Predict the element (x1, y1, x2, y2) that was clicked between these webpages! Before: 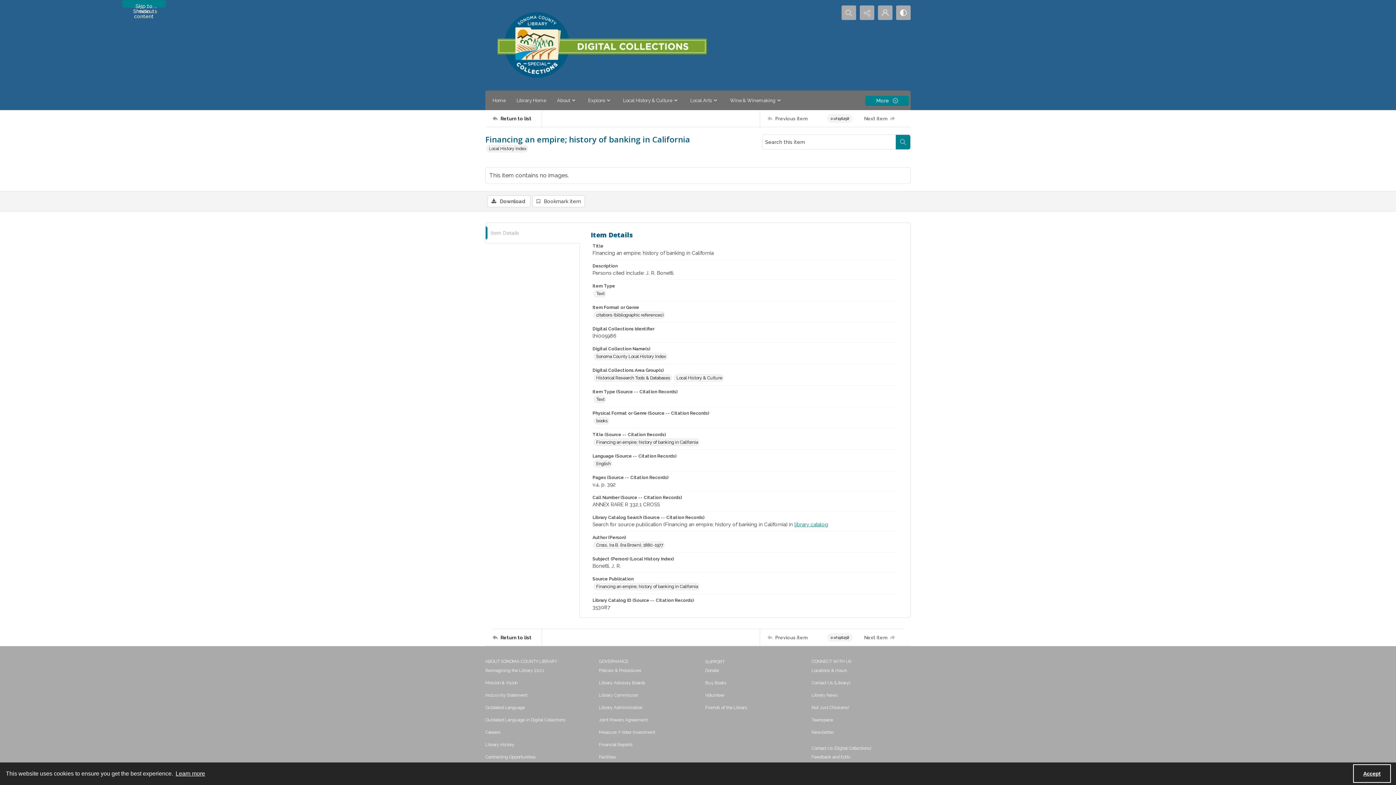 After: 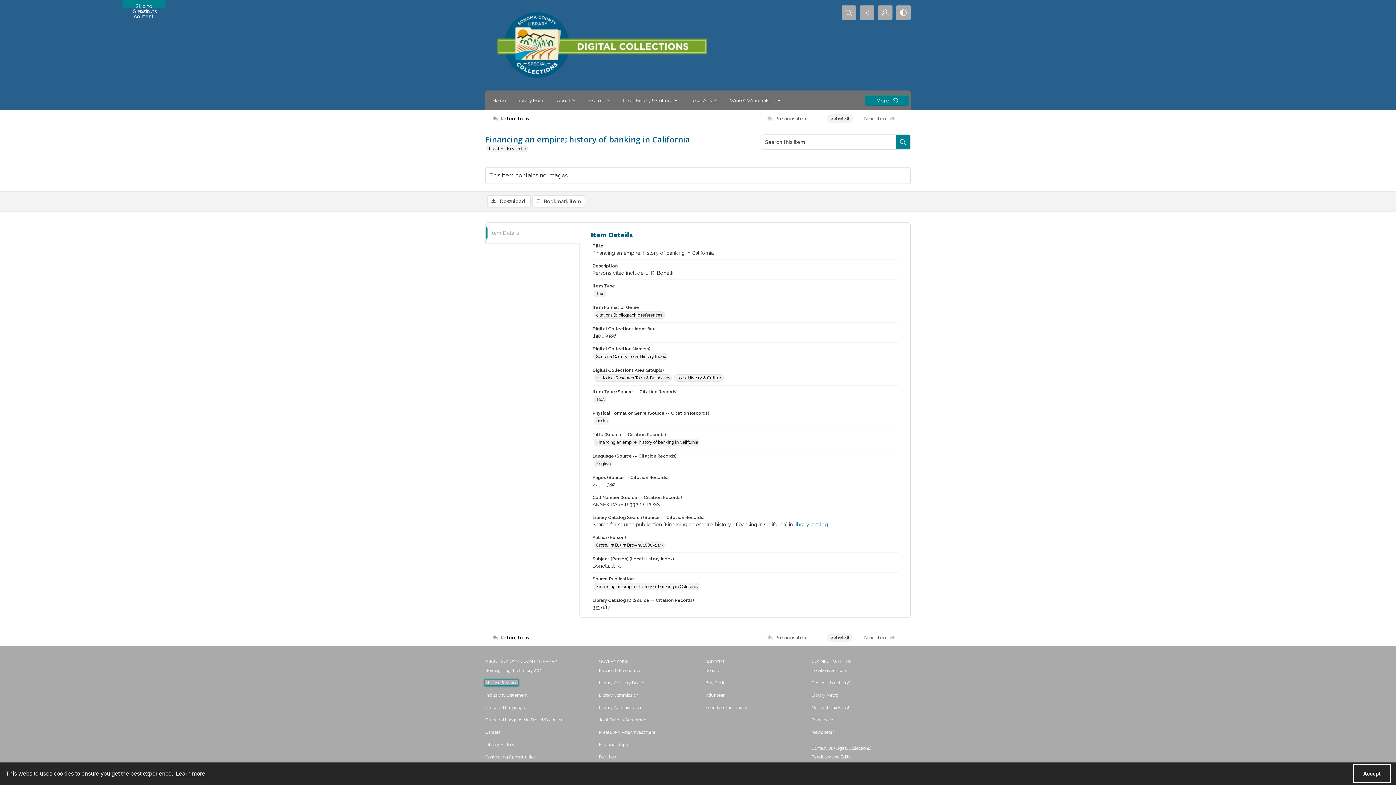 Action: bbox: (485, 680, 517, 685) label: Mission & Vision